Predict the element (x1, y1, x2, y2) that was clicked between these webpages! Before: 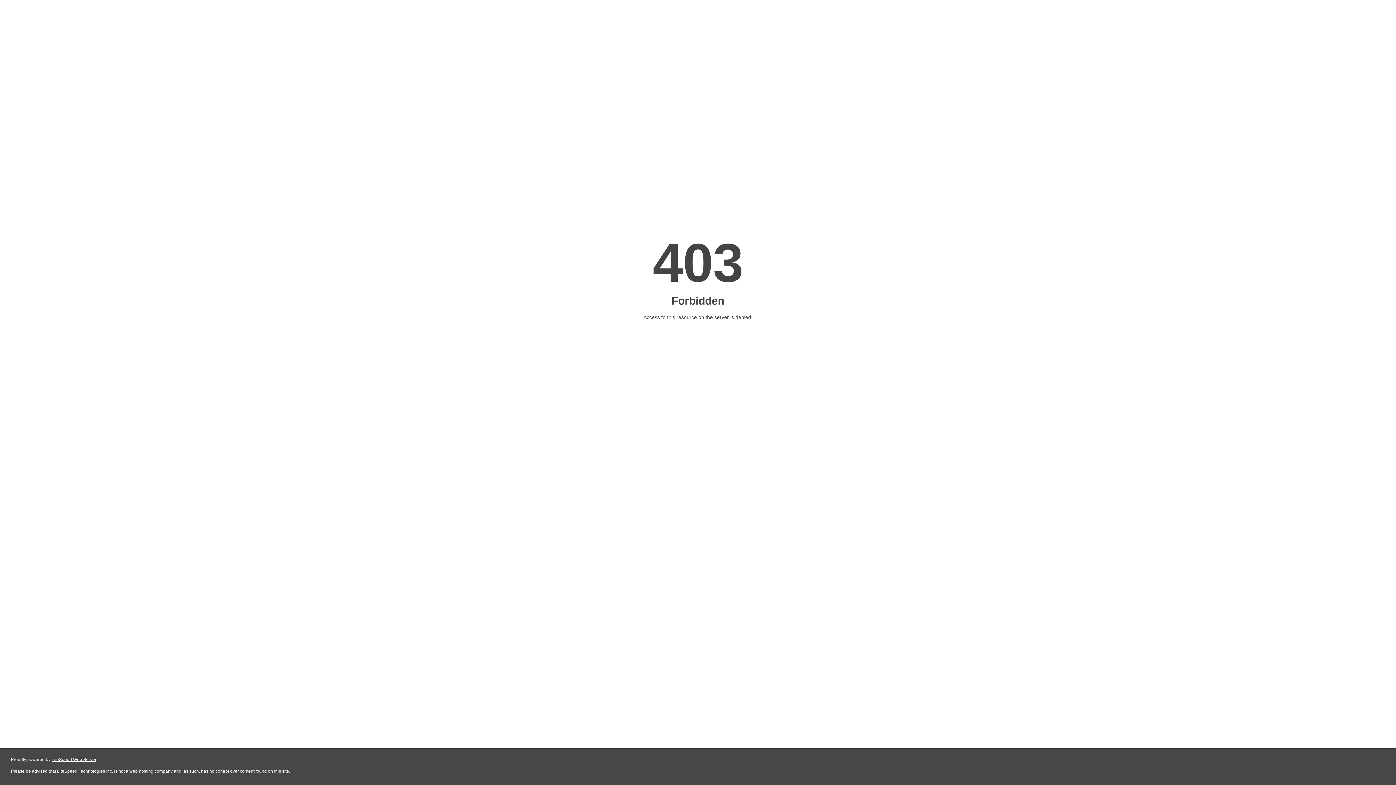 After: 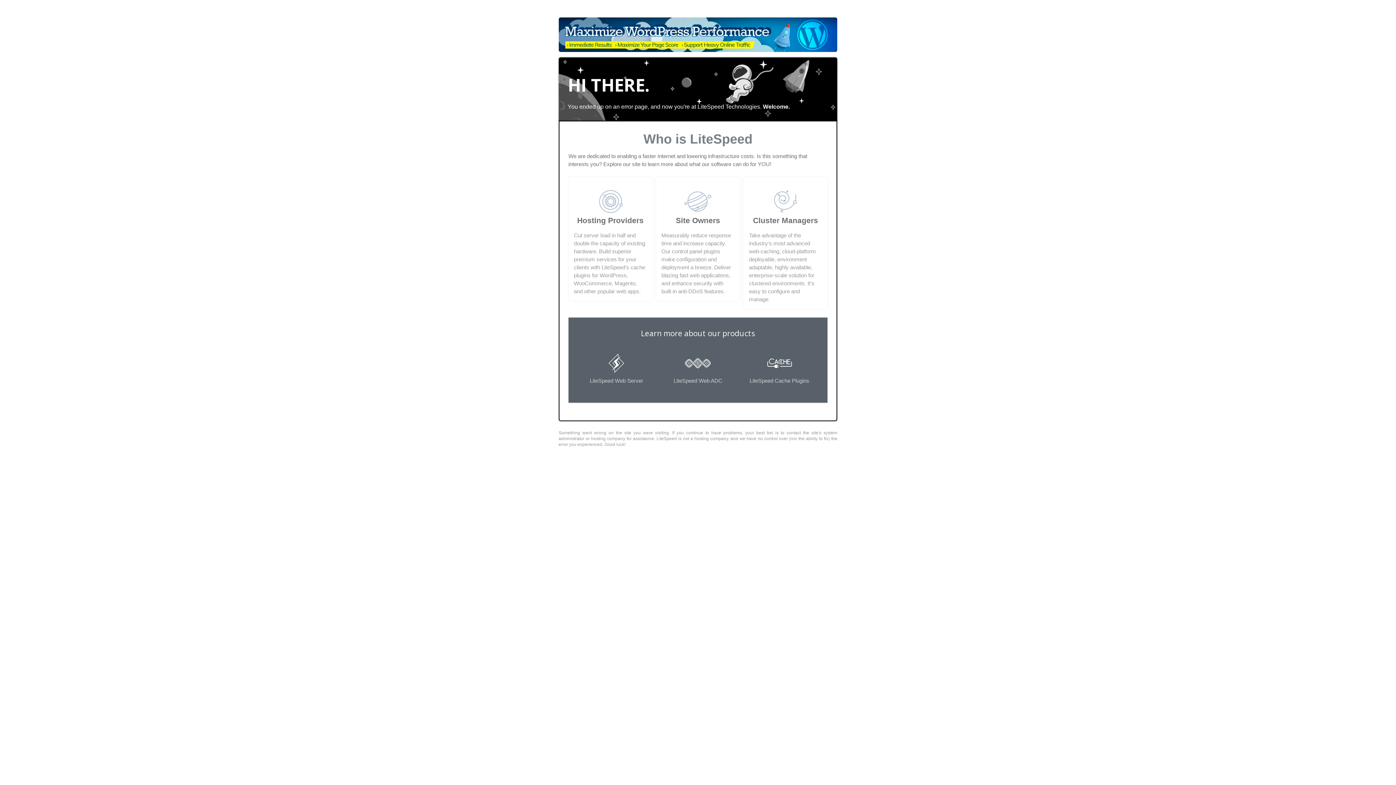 Action: bbox: (51, 757, 96, 762) label: LiteSpeed Web Server